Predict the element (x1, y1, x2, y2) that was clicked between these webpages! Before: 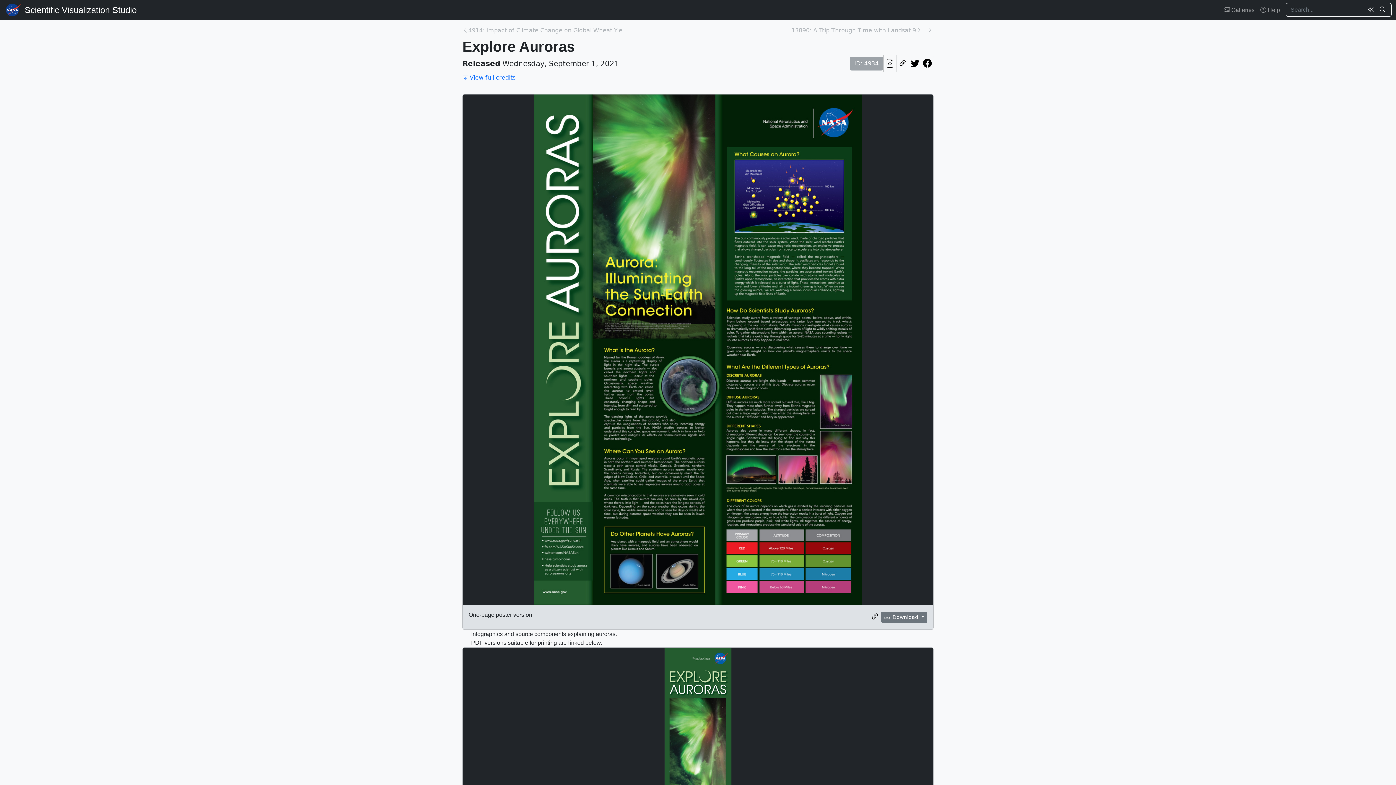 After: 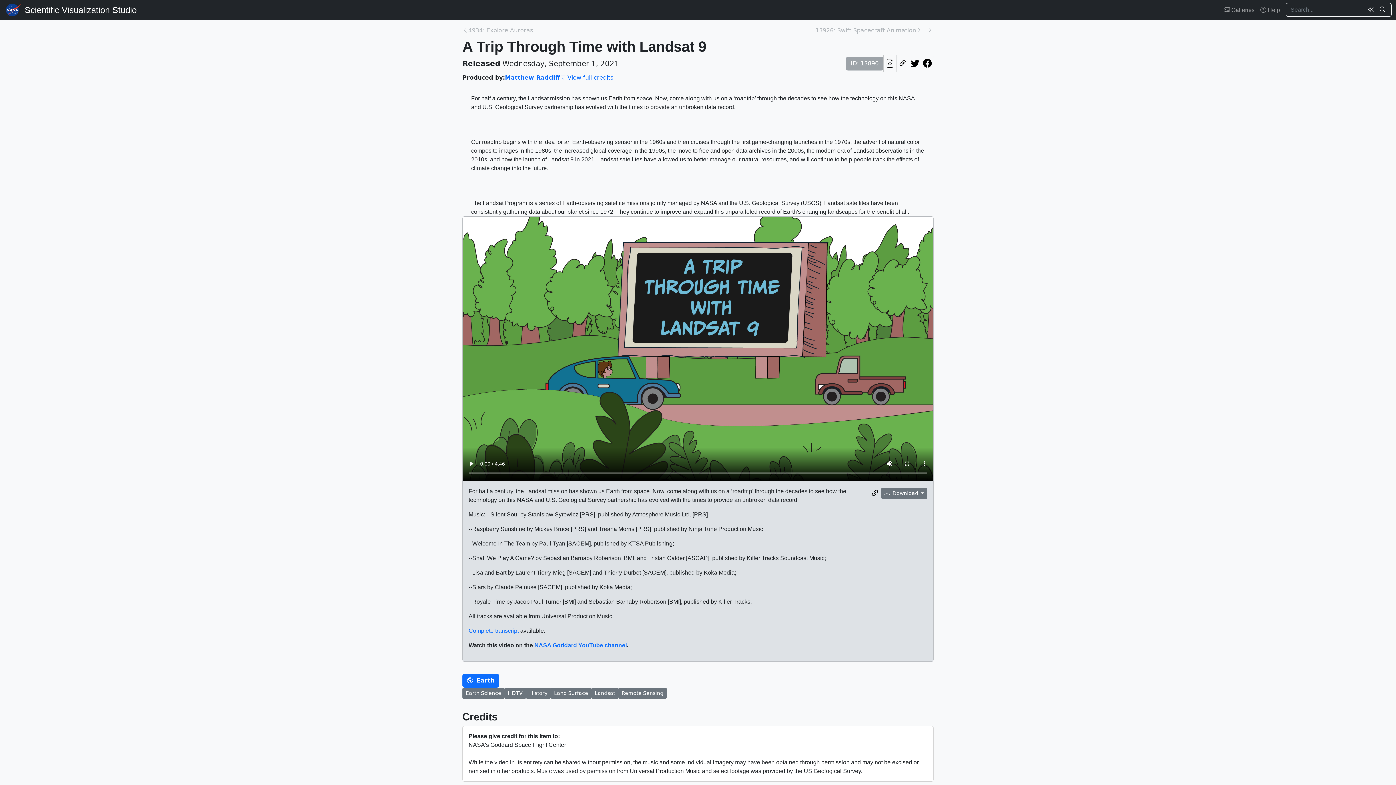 Action: label: Next page bbox: (791, 26, 916, 34)